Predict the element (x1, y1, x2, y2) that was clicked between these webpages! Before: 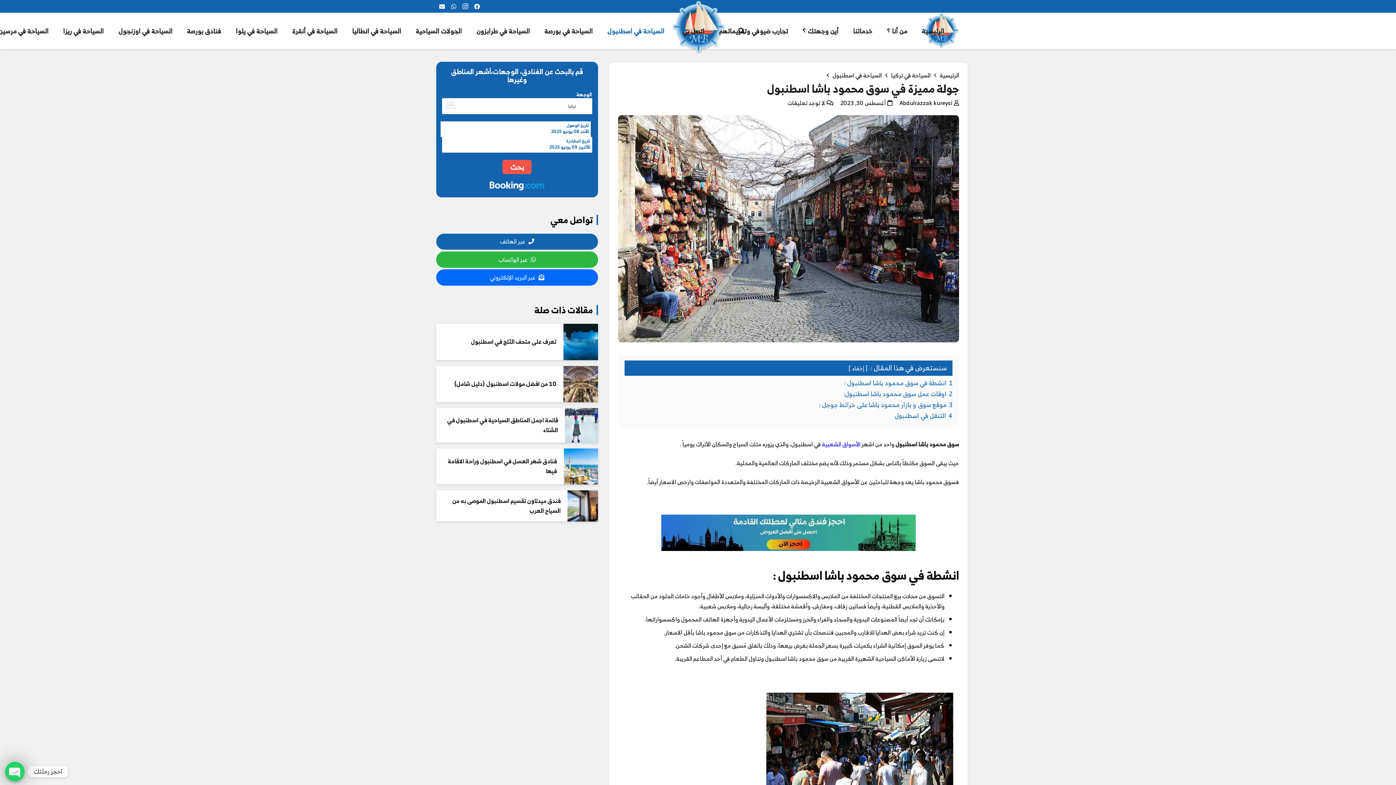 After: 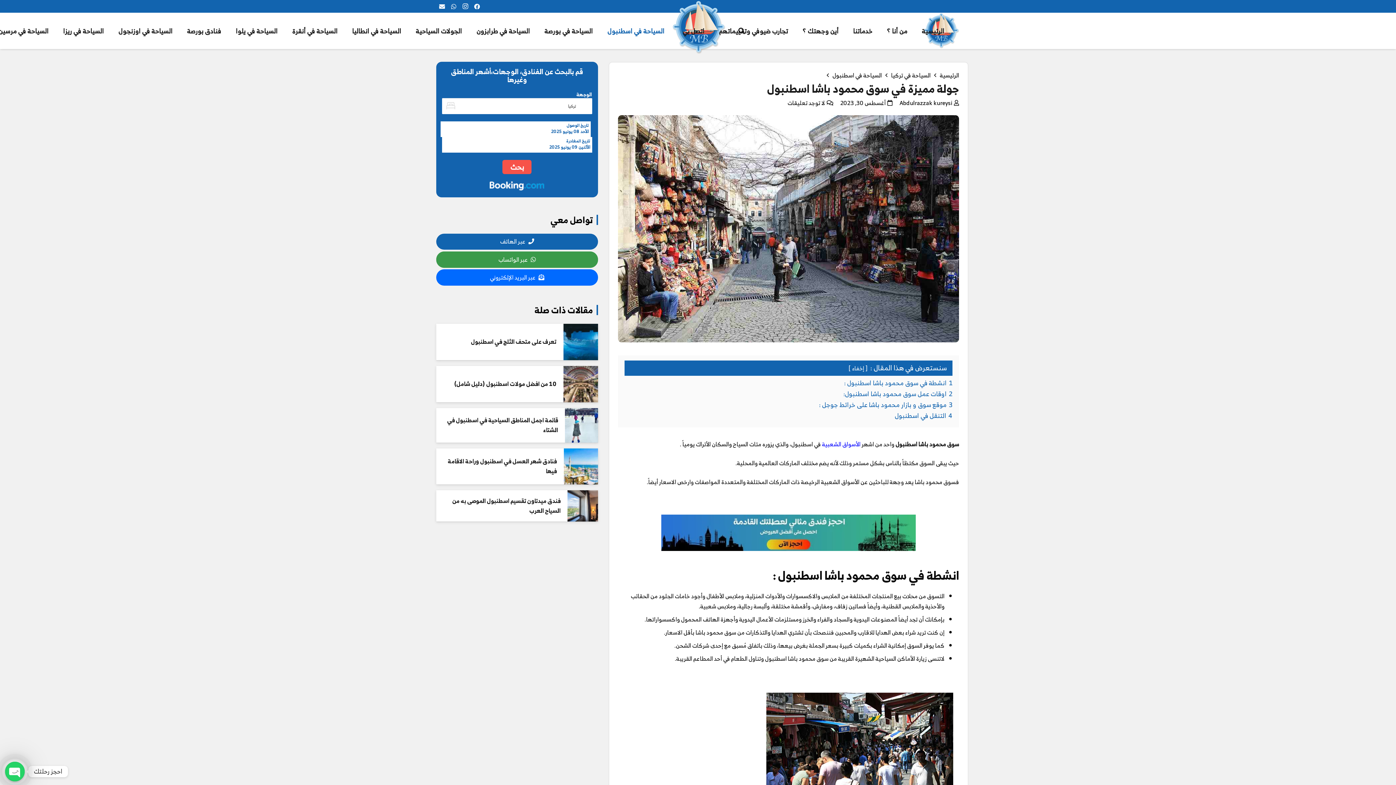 Action: bbox: (436, 251, 598, 267) label: عبر الواتساب